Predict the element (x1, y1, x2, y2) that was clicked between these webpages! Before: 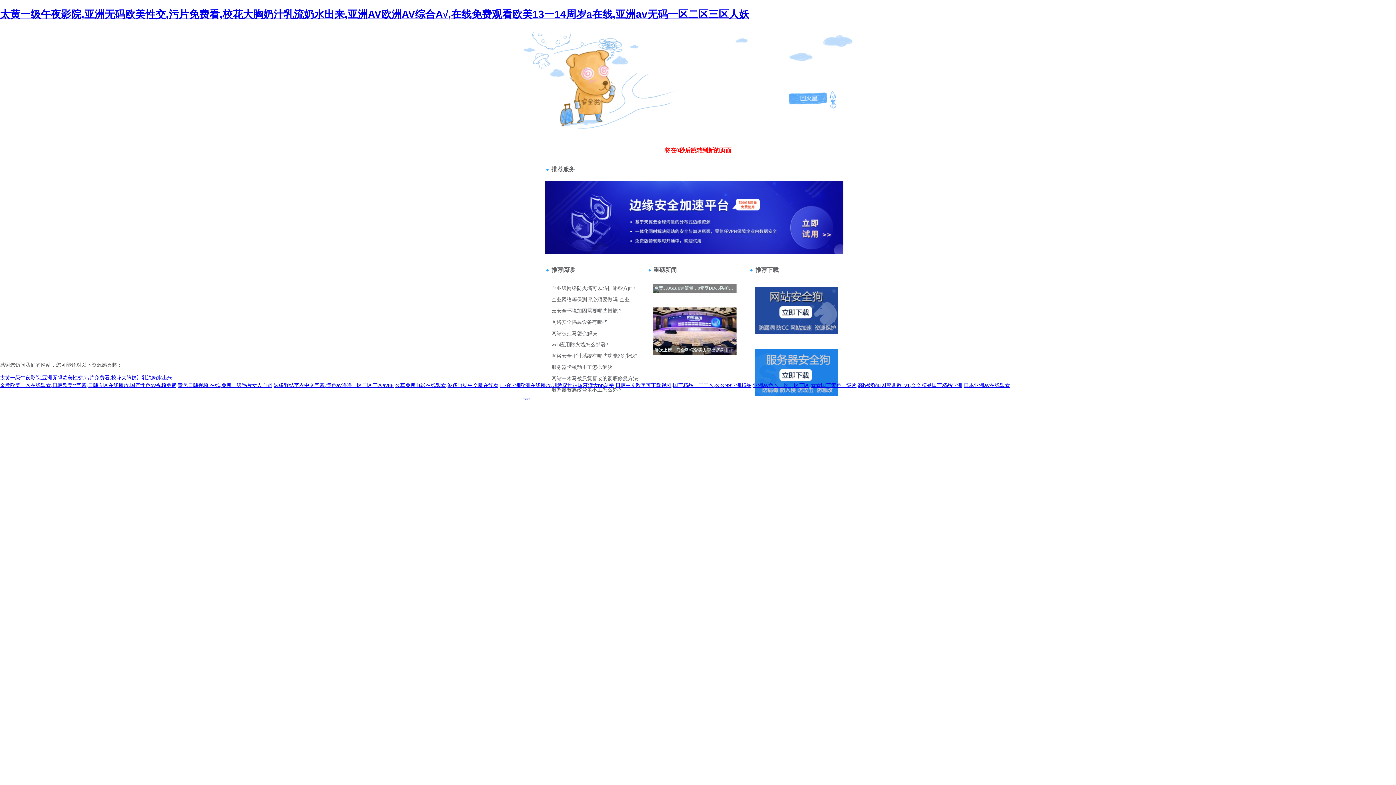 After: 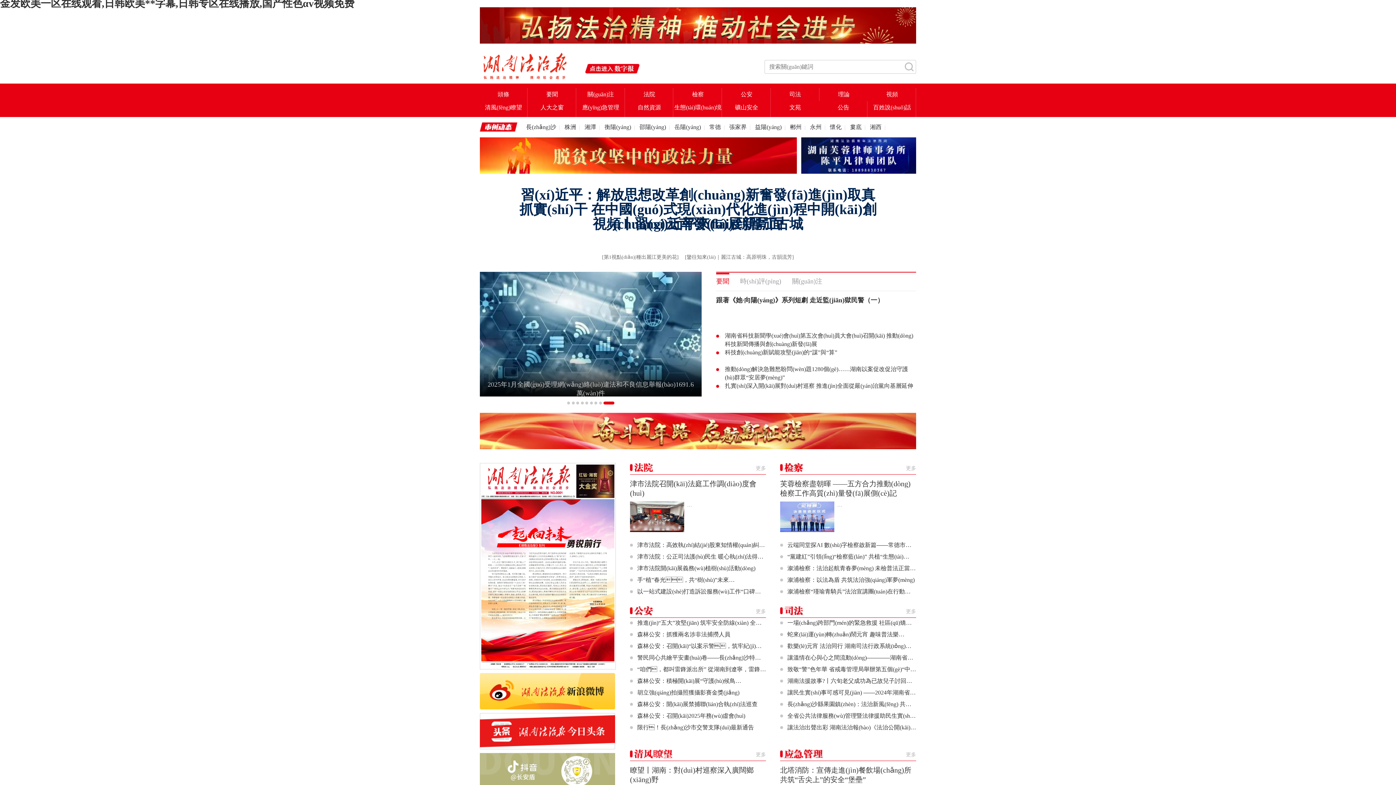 Action: bbox: (0, 382, 176, 388) label: 金发欧美一区在线观看,日韩欧美**字幕,日韩专区在线播放,国产性色αv视频免费